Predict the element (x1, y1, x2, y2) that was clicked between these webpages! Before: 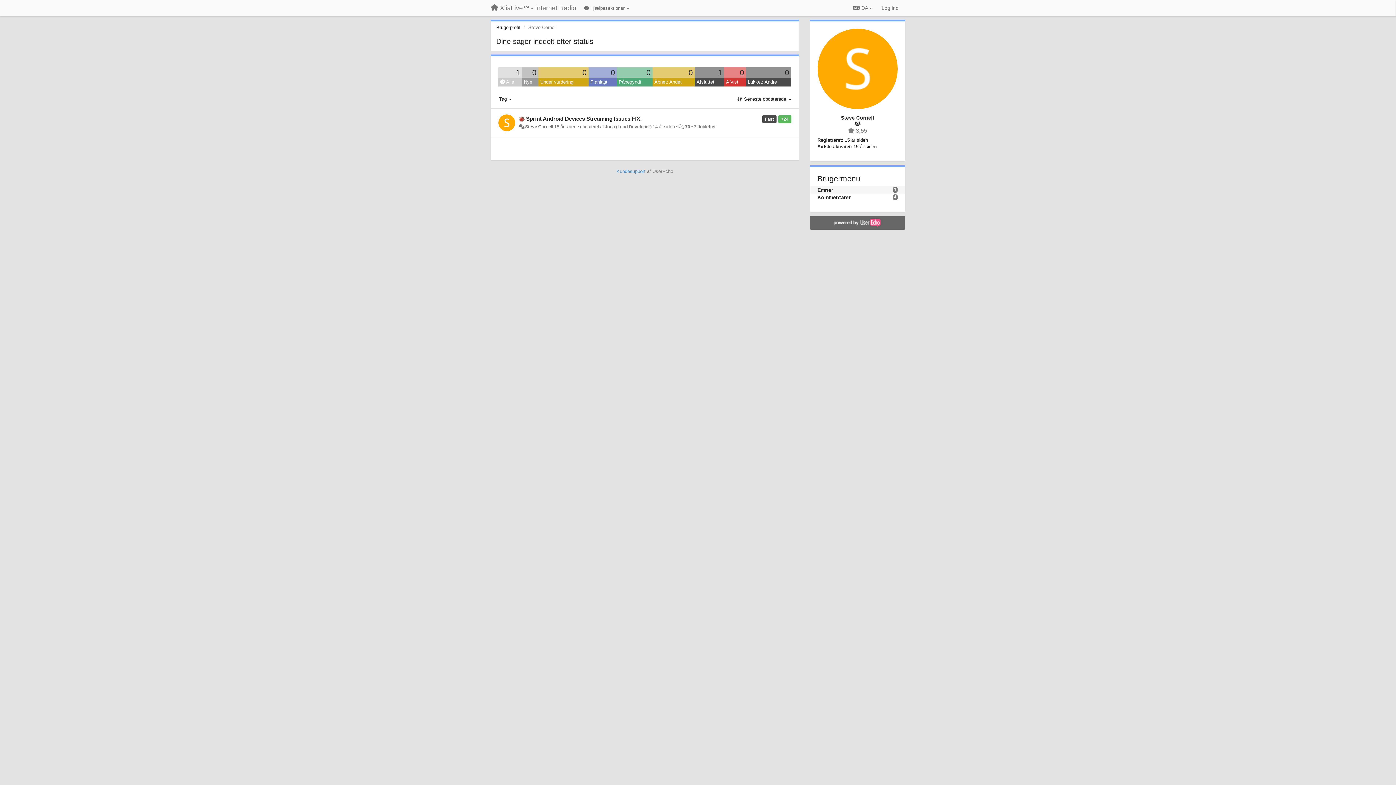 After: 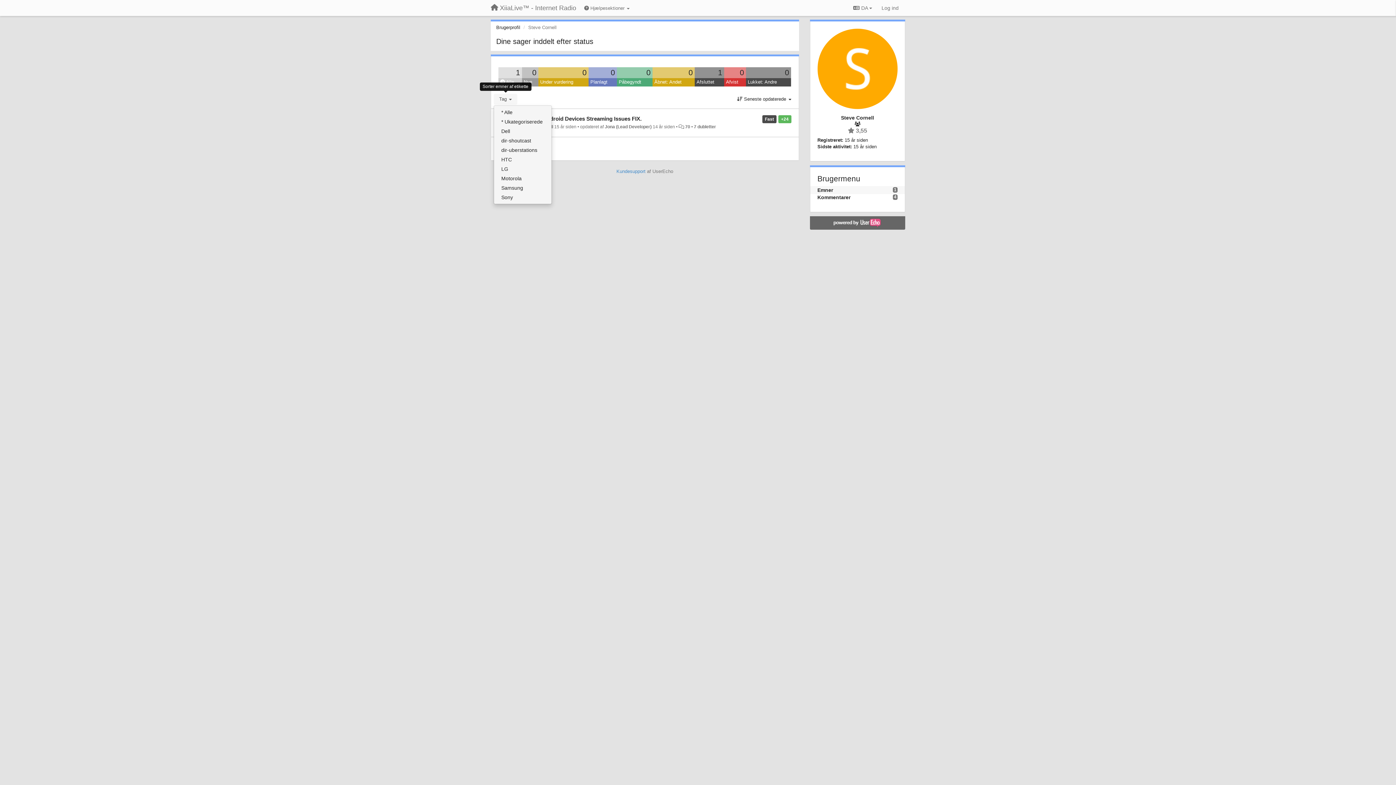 Action: label: Tag  bbox: (493, 93, 517, 104)